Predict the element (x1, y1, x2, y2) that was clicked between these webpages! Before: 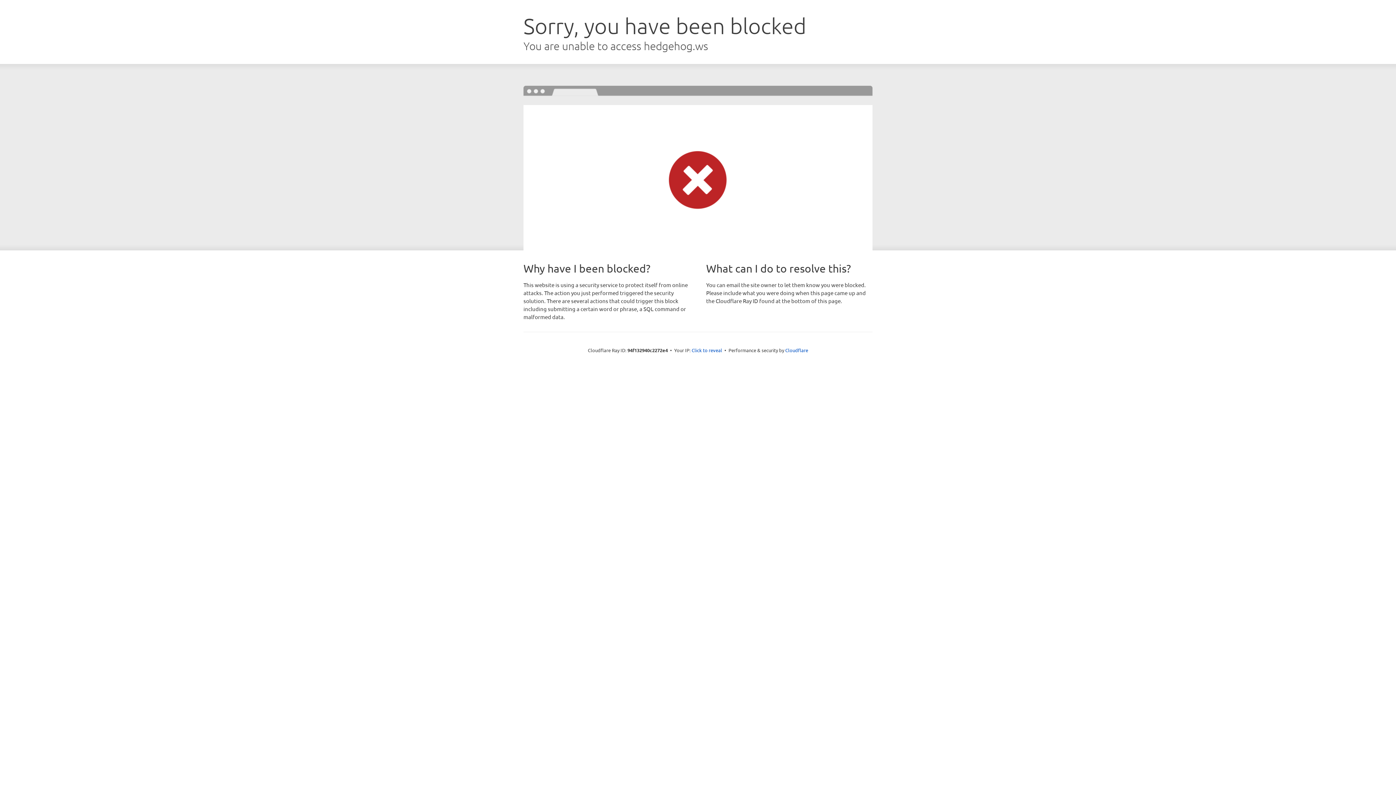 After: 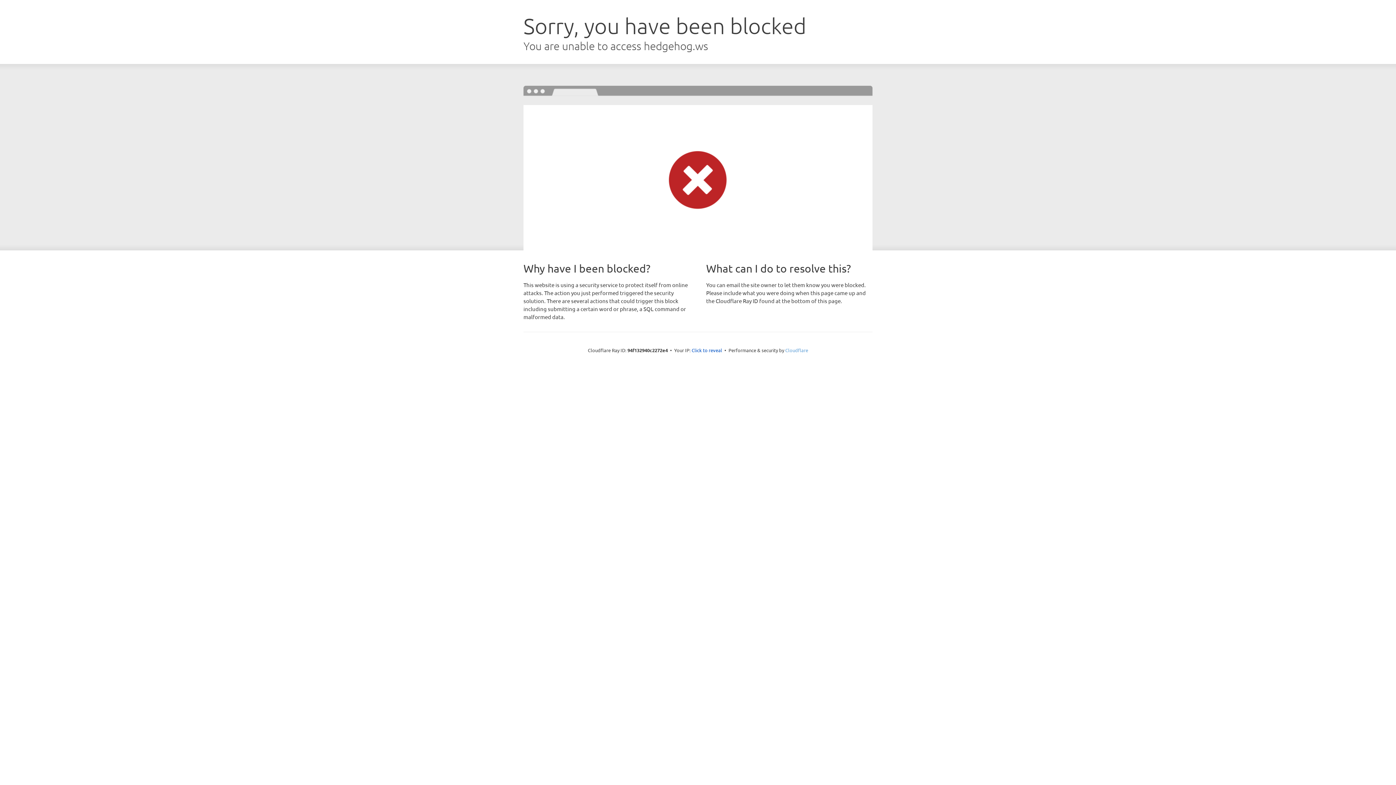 Action: label: Cloudflare bbox: (785, 347, 808, 353)